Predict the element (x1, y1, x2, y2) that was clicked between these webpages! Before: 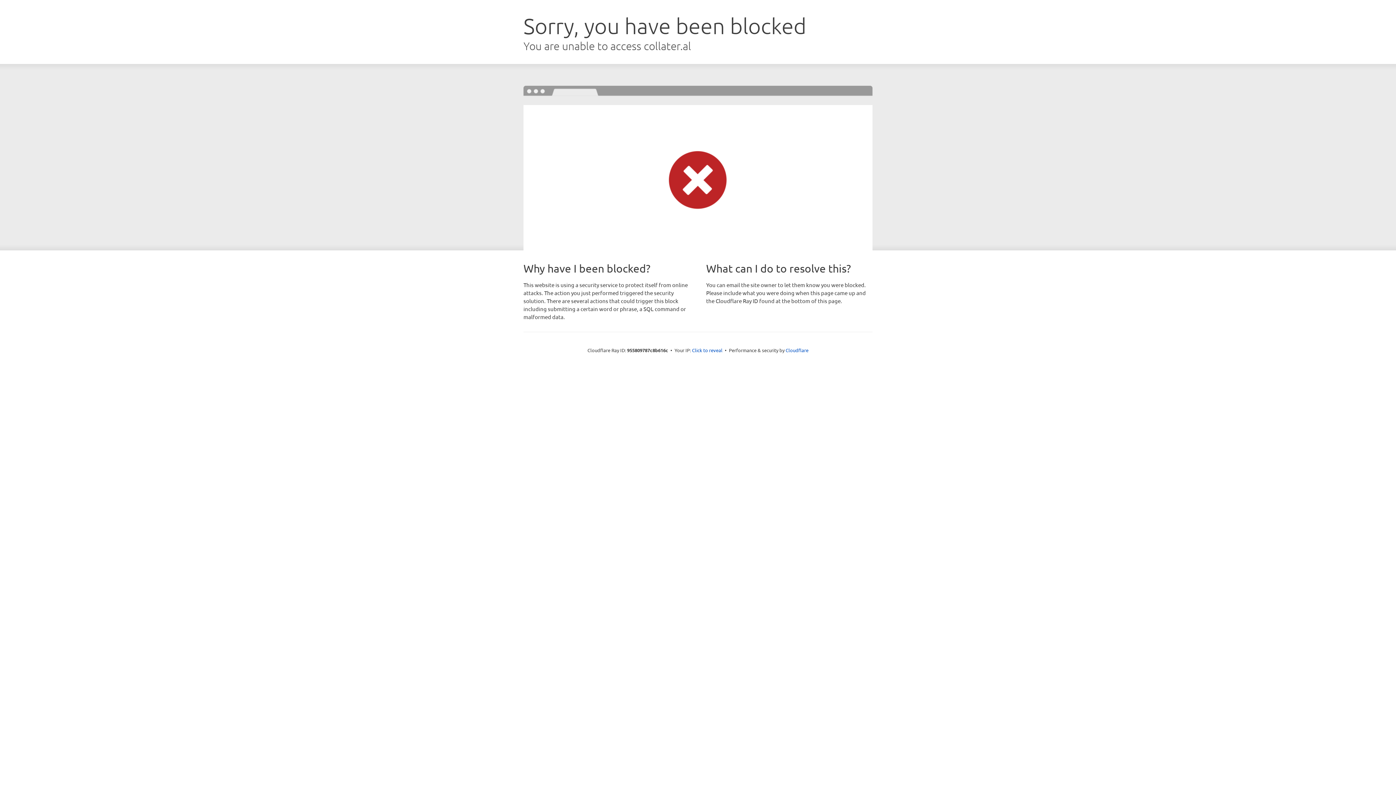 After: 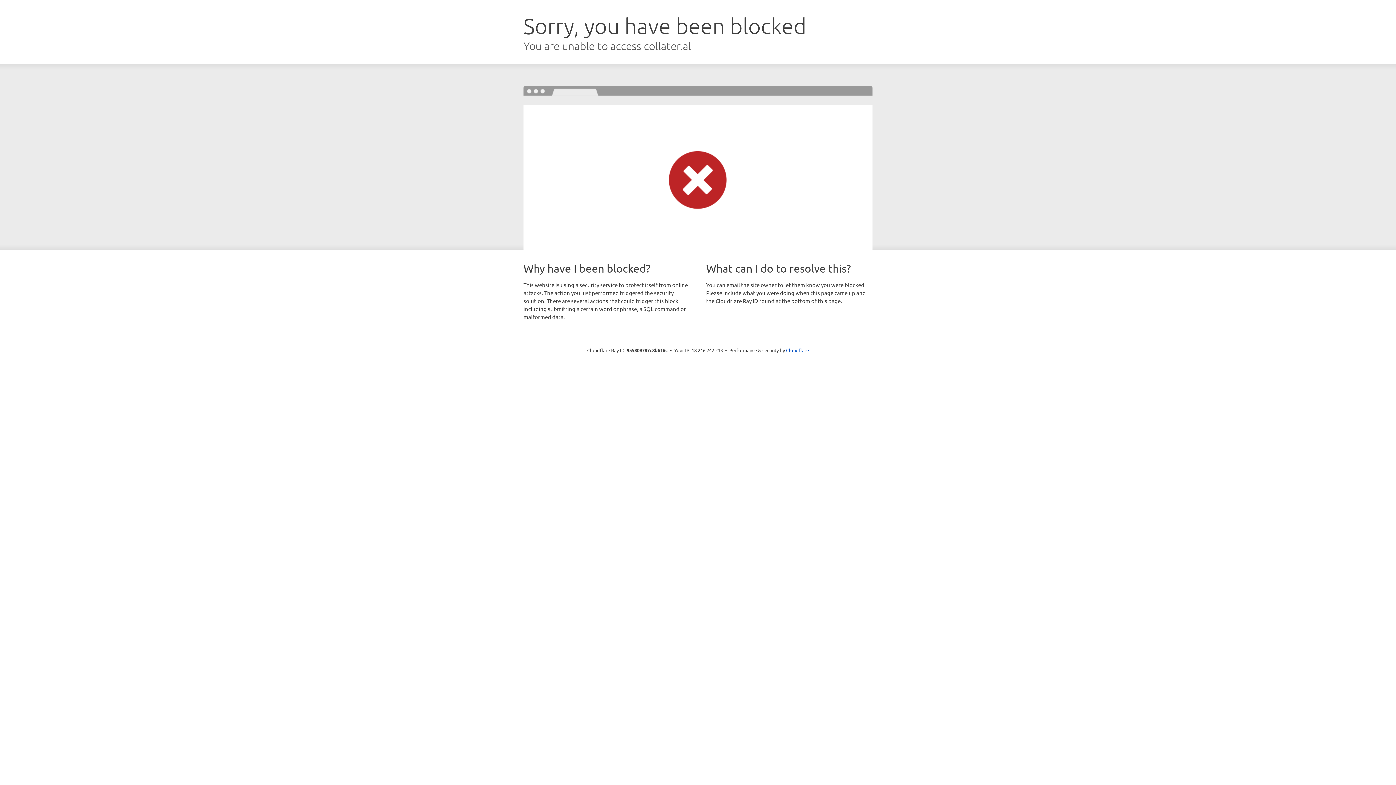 Action: bbox: (692, 346, 722, 353) label: Click to reveal